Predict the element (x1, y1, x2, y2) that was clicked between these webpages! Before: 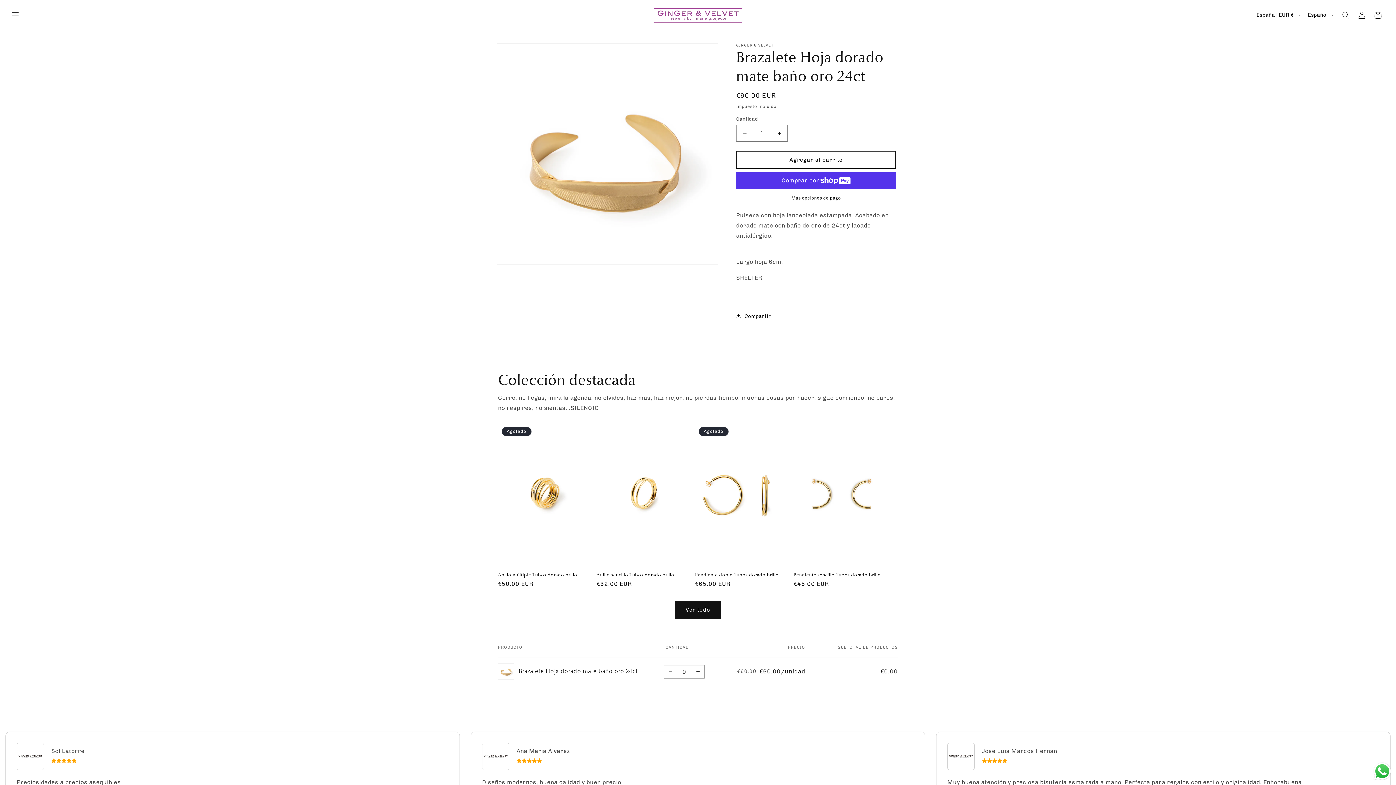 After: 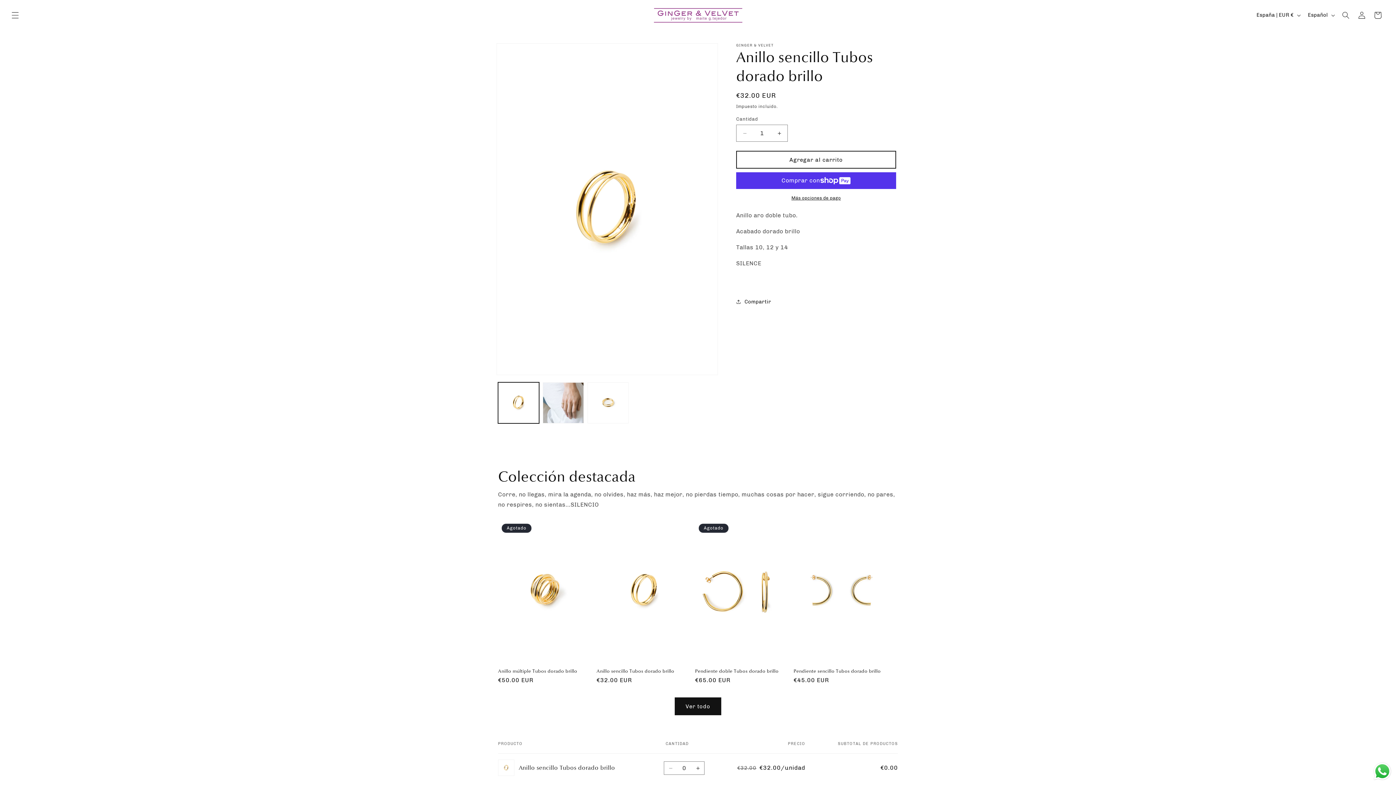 Action: bbox: (596, 572, 692, 578) label: Anillo sencillo Tubos dorado brillo